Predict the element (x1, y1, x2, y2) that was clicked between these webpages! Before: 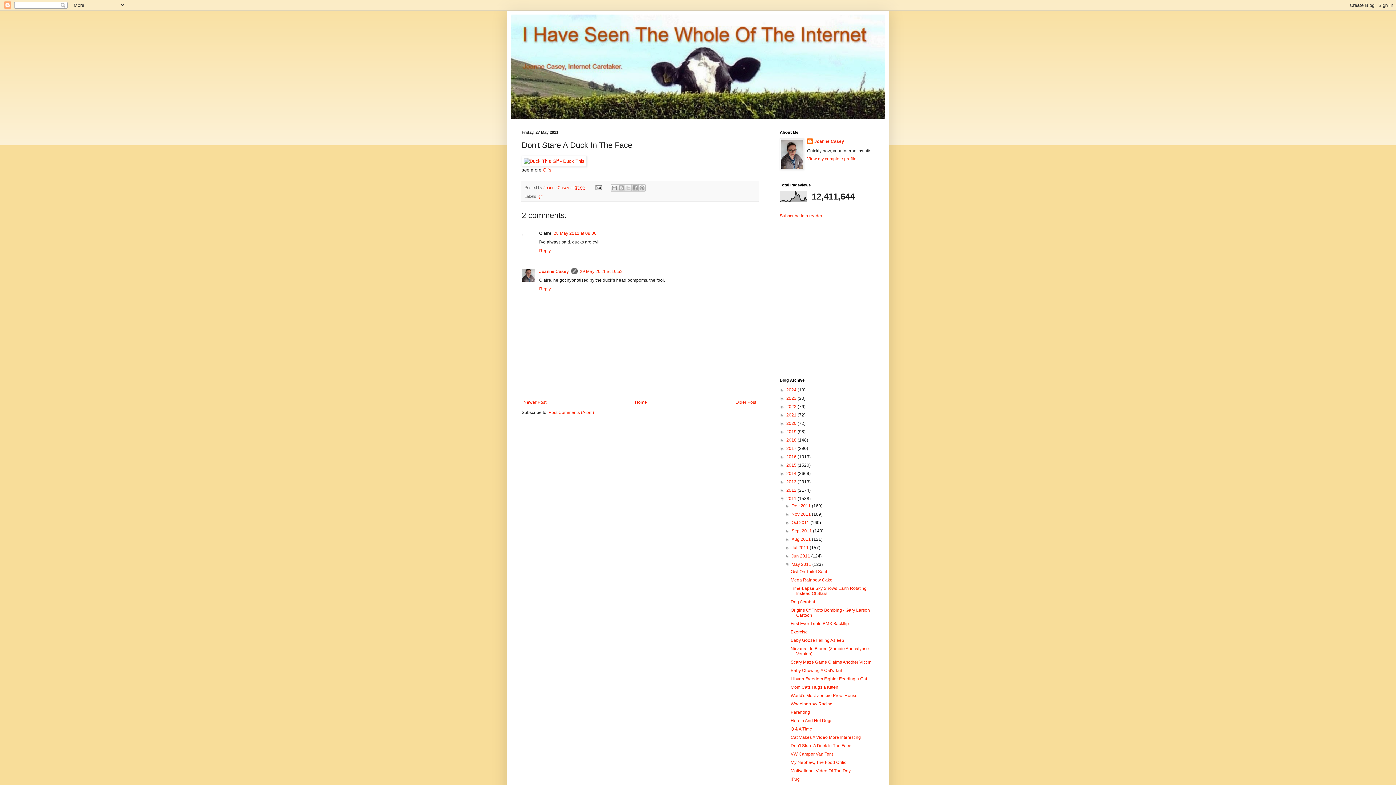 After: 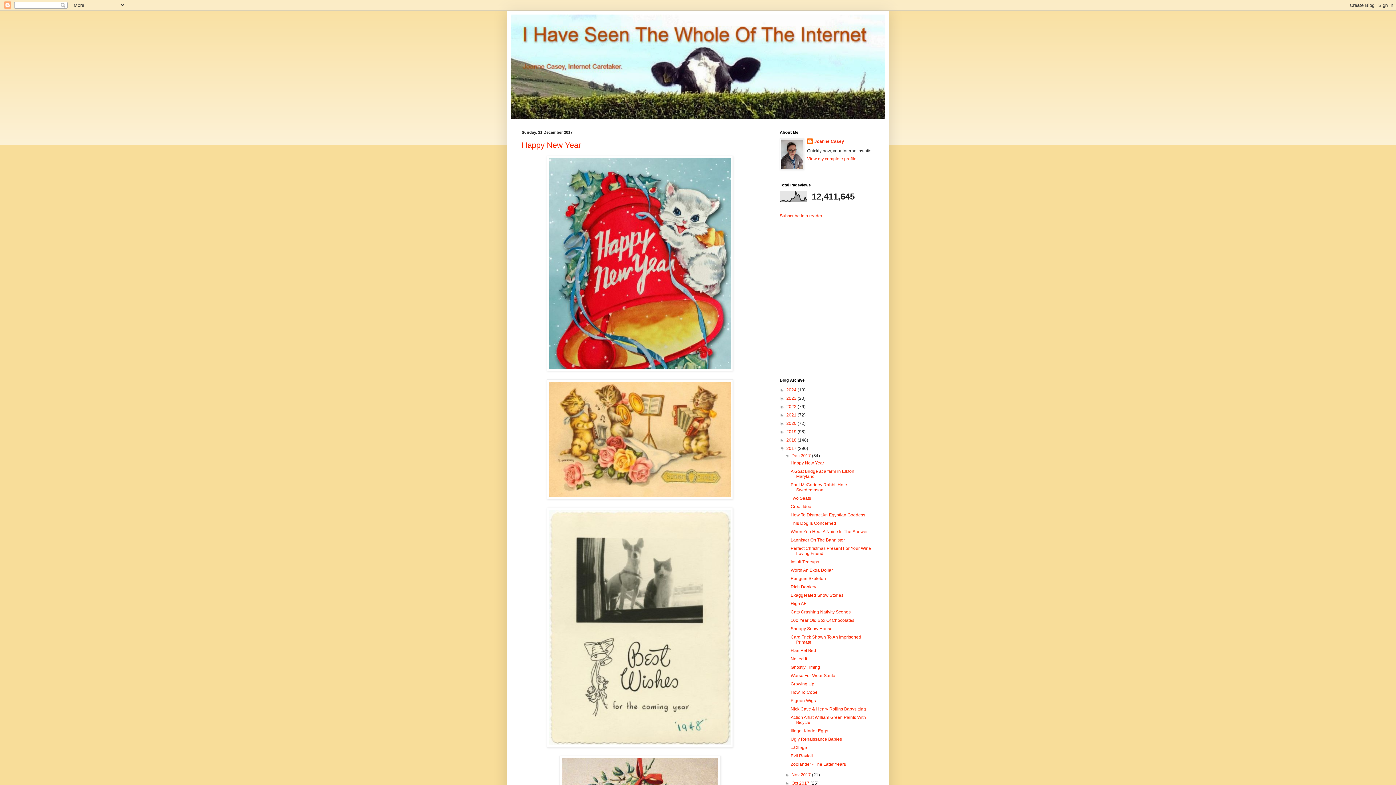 Action: label: 2017  bbox: (786, 446, 797, 451)